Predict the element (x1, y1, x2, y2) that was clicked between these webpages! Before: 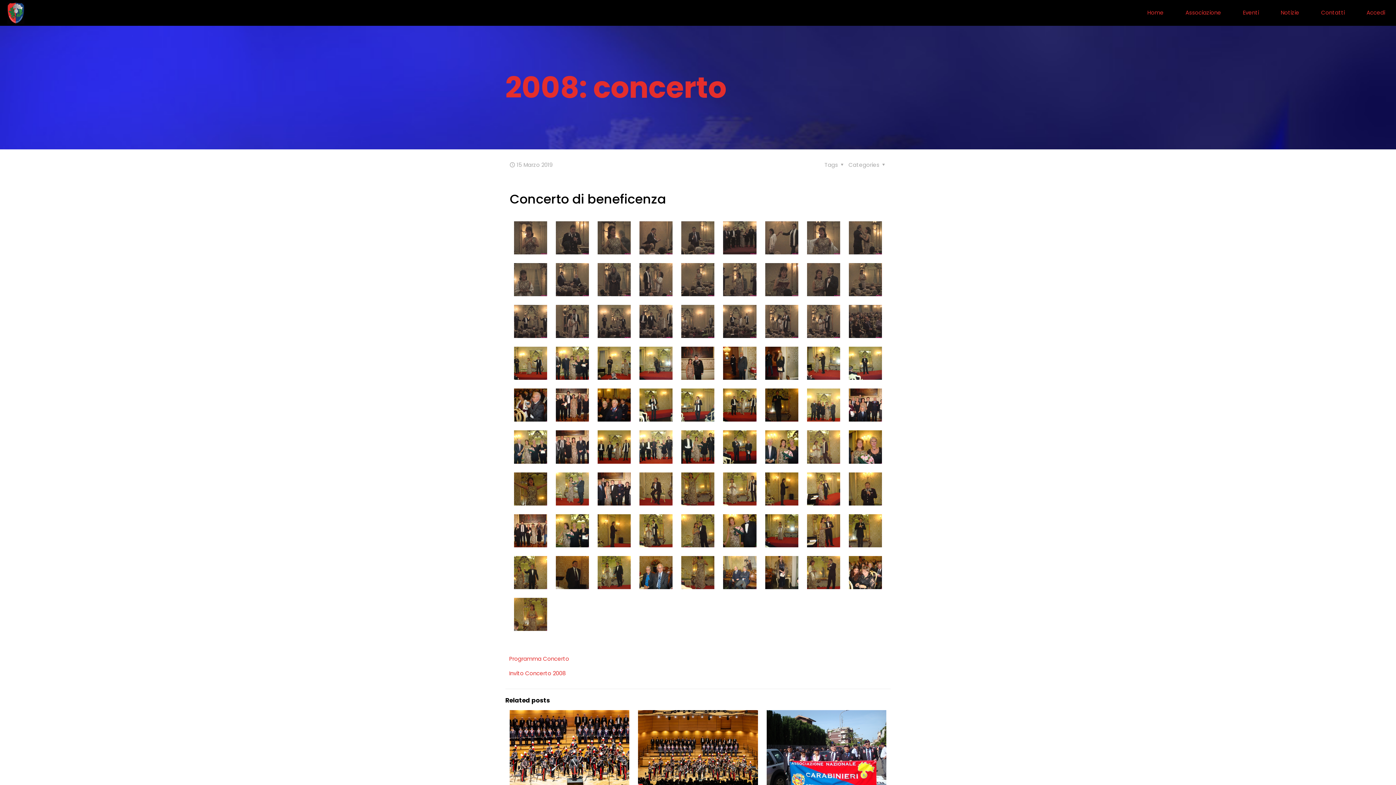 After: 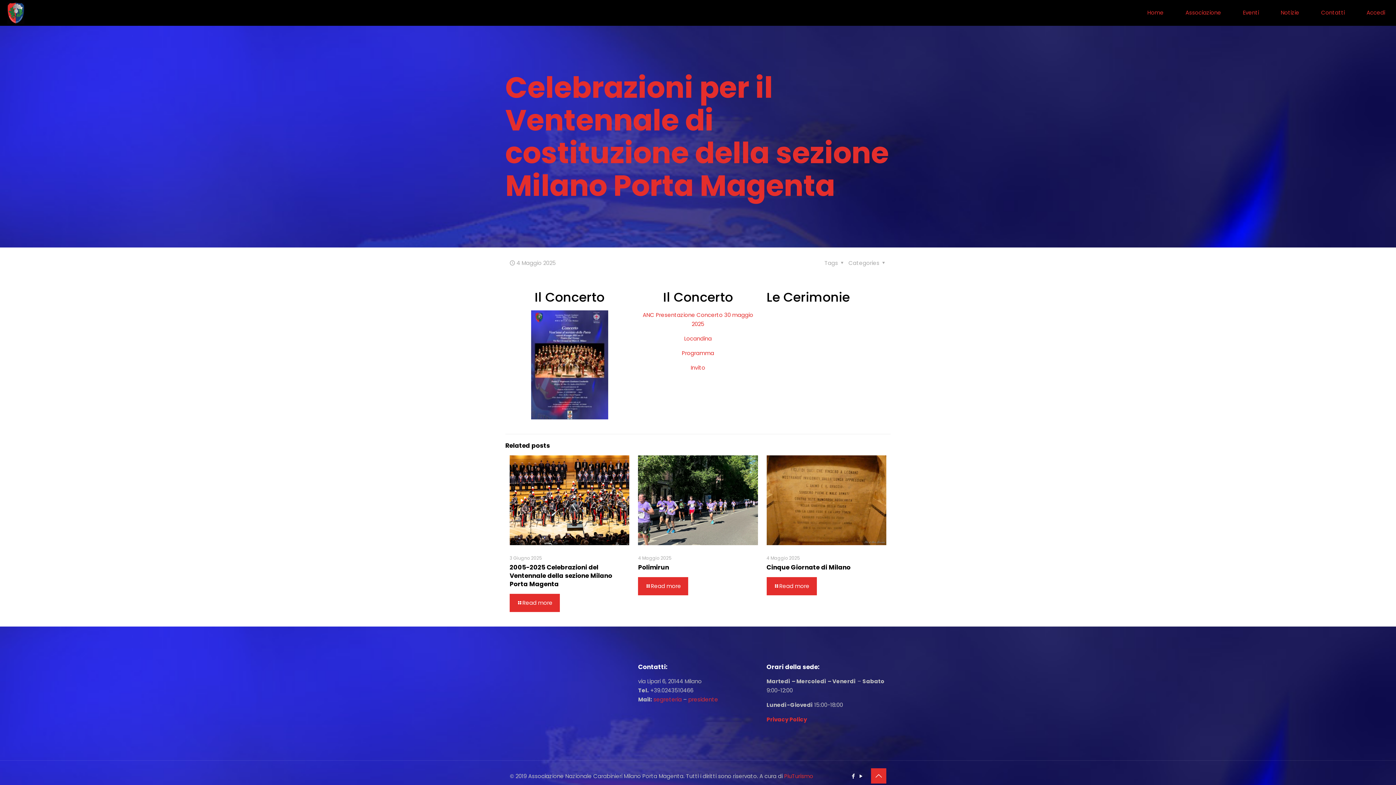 Action: bbox: (638, 710, 758, 800)